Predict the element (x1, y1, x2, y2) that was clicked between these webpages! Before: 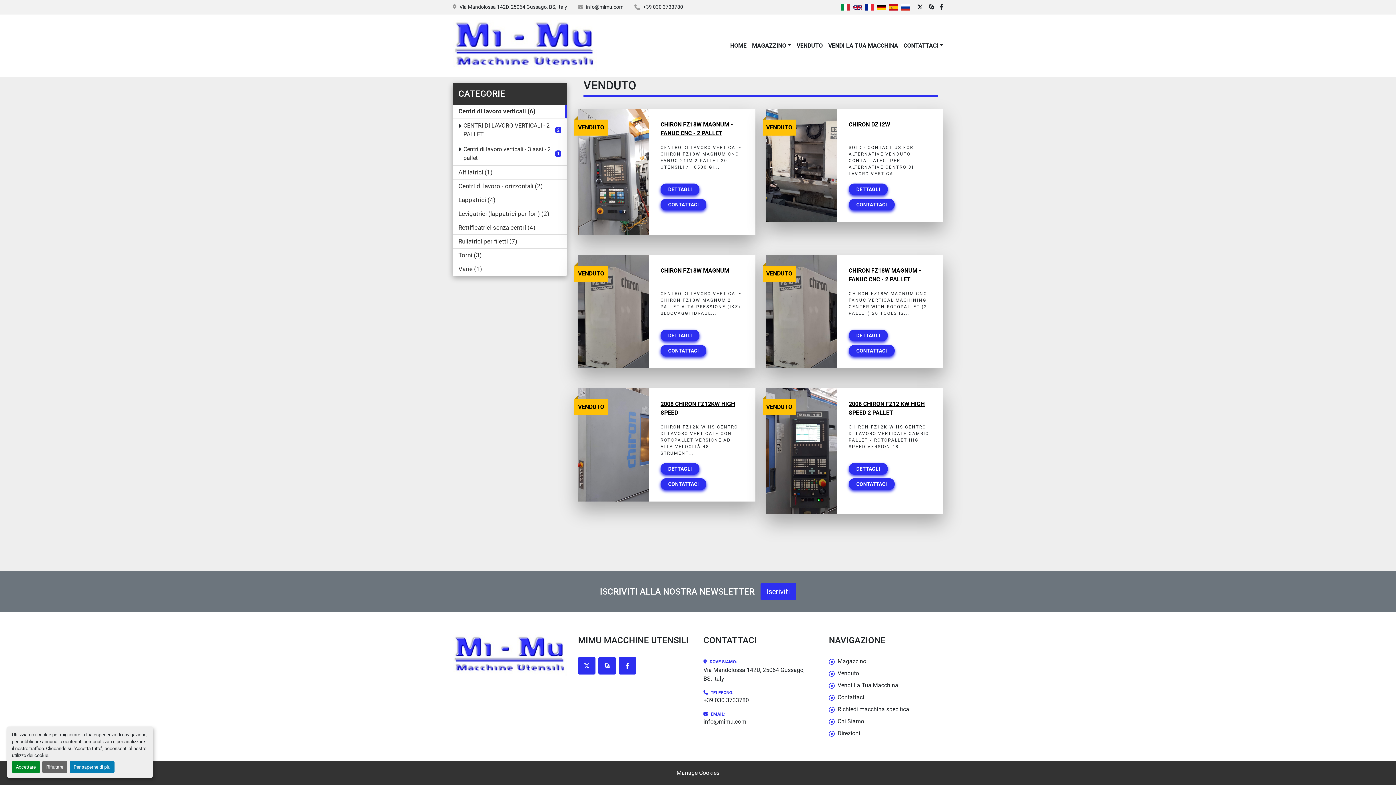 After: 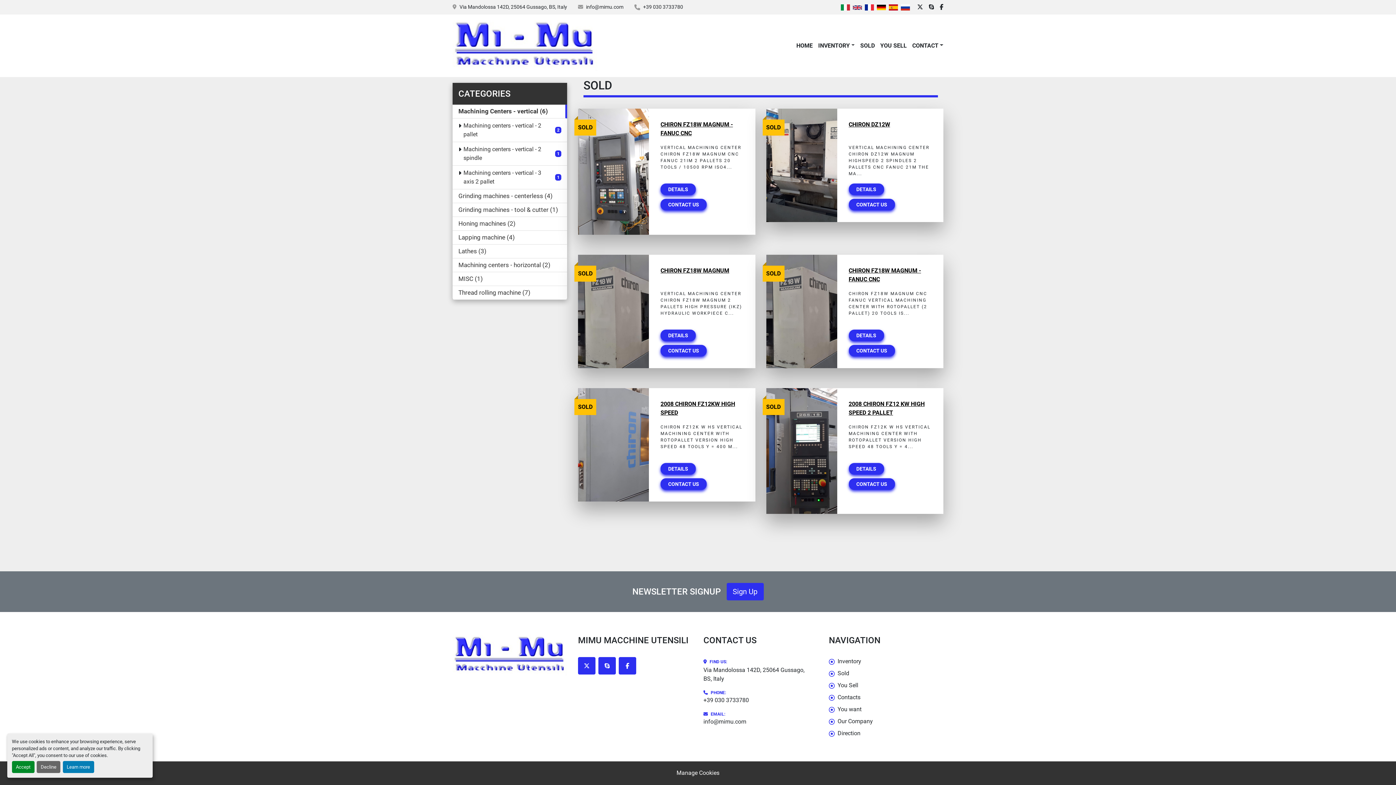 Action: bbox: (851, 2, 863, 11)